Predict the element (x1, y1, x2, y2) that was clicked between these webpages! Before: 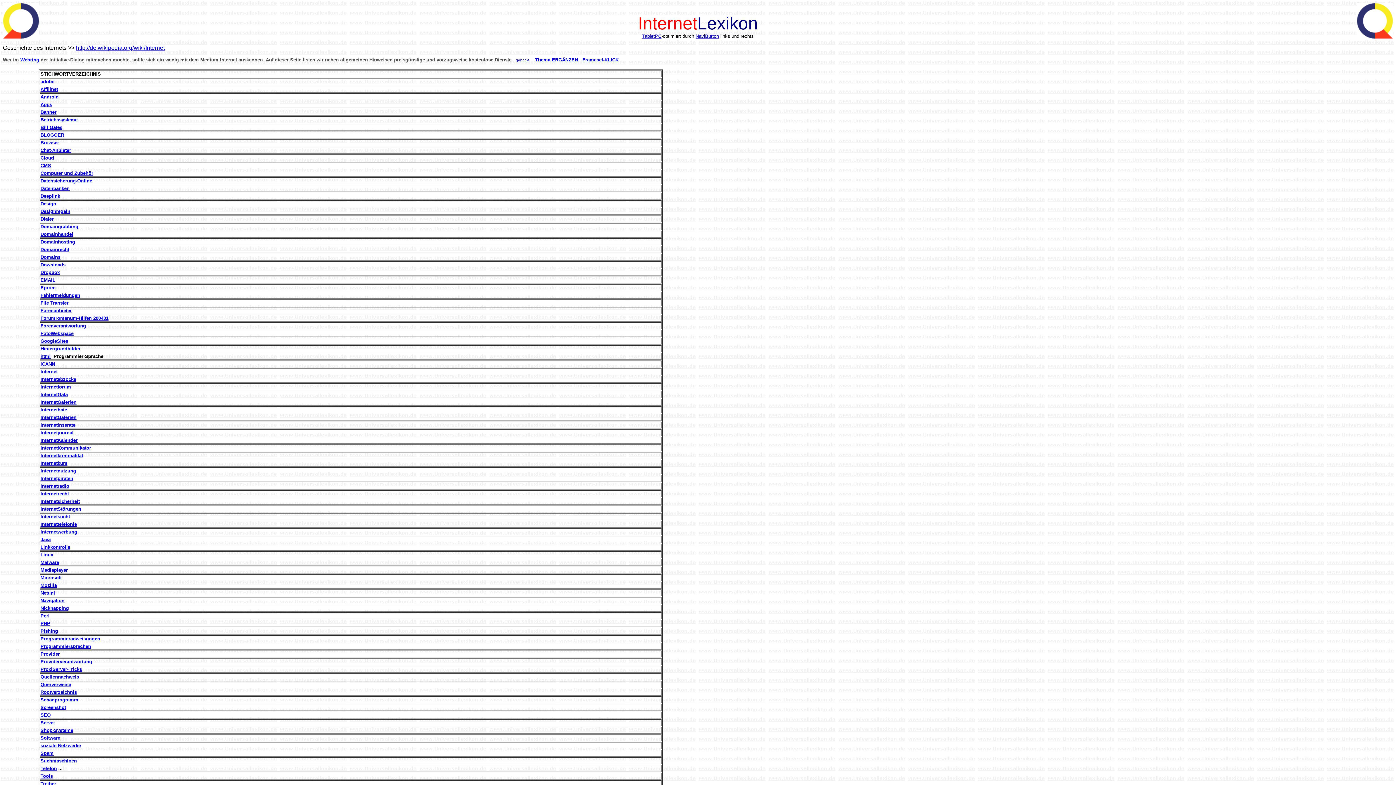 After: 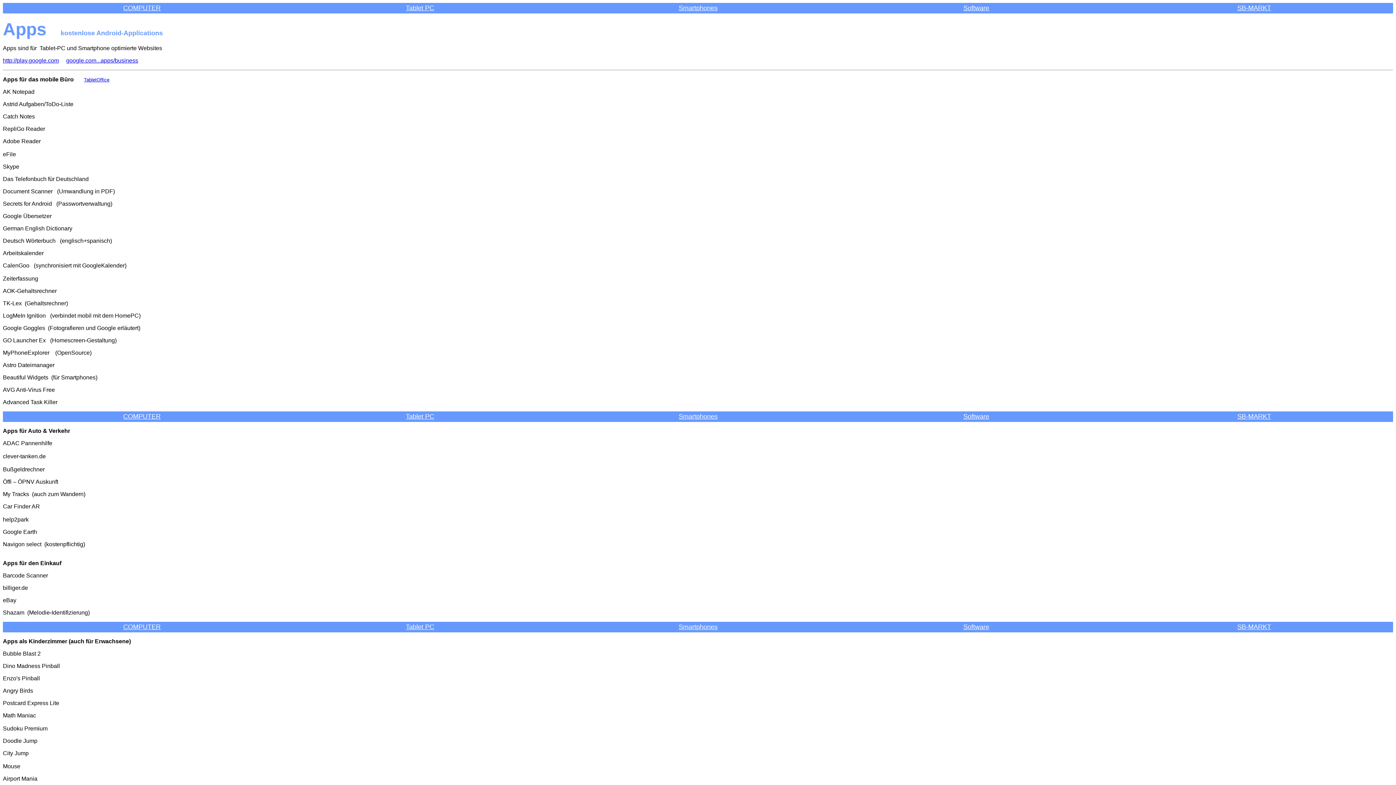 Action: label: Apps bbox: (40, 101, 52, 107)